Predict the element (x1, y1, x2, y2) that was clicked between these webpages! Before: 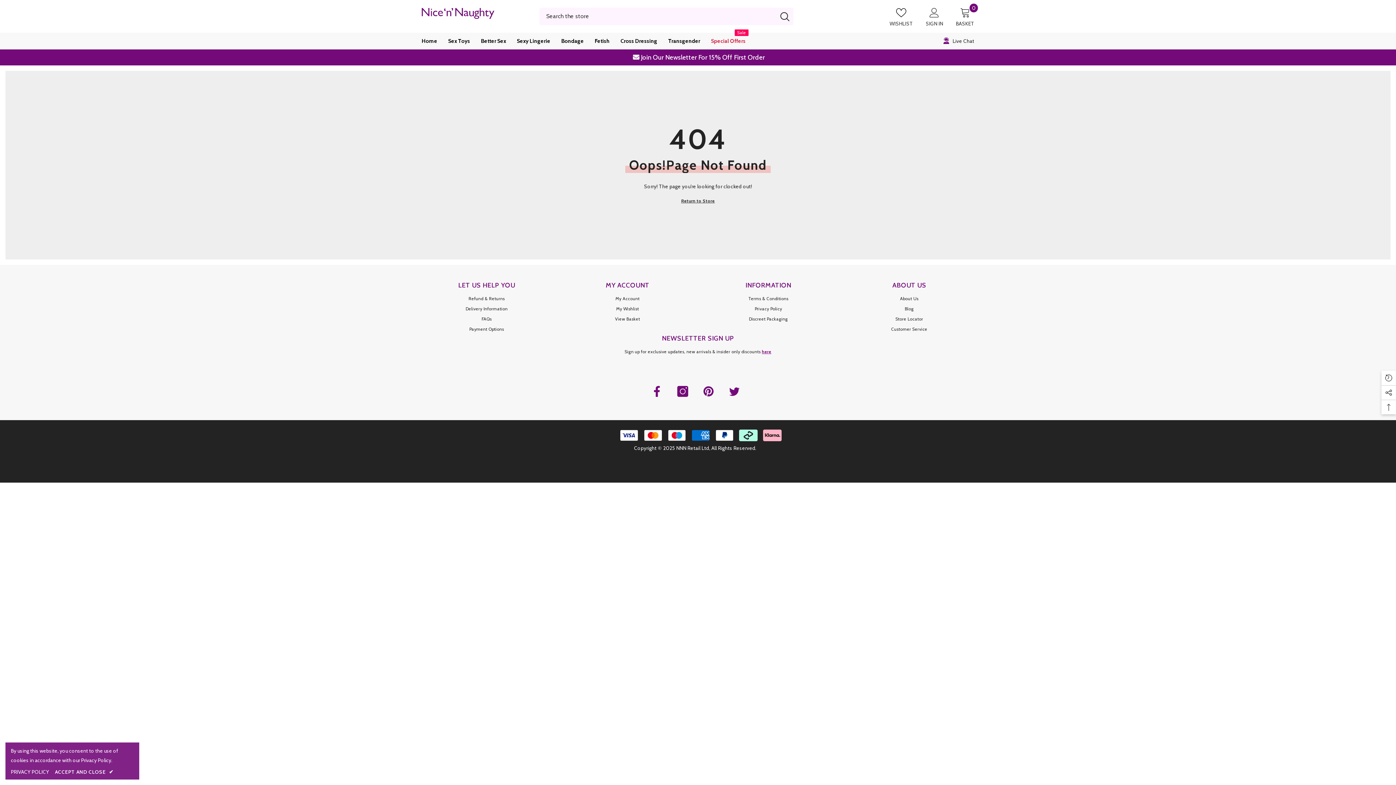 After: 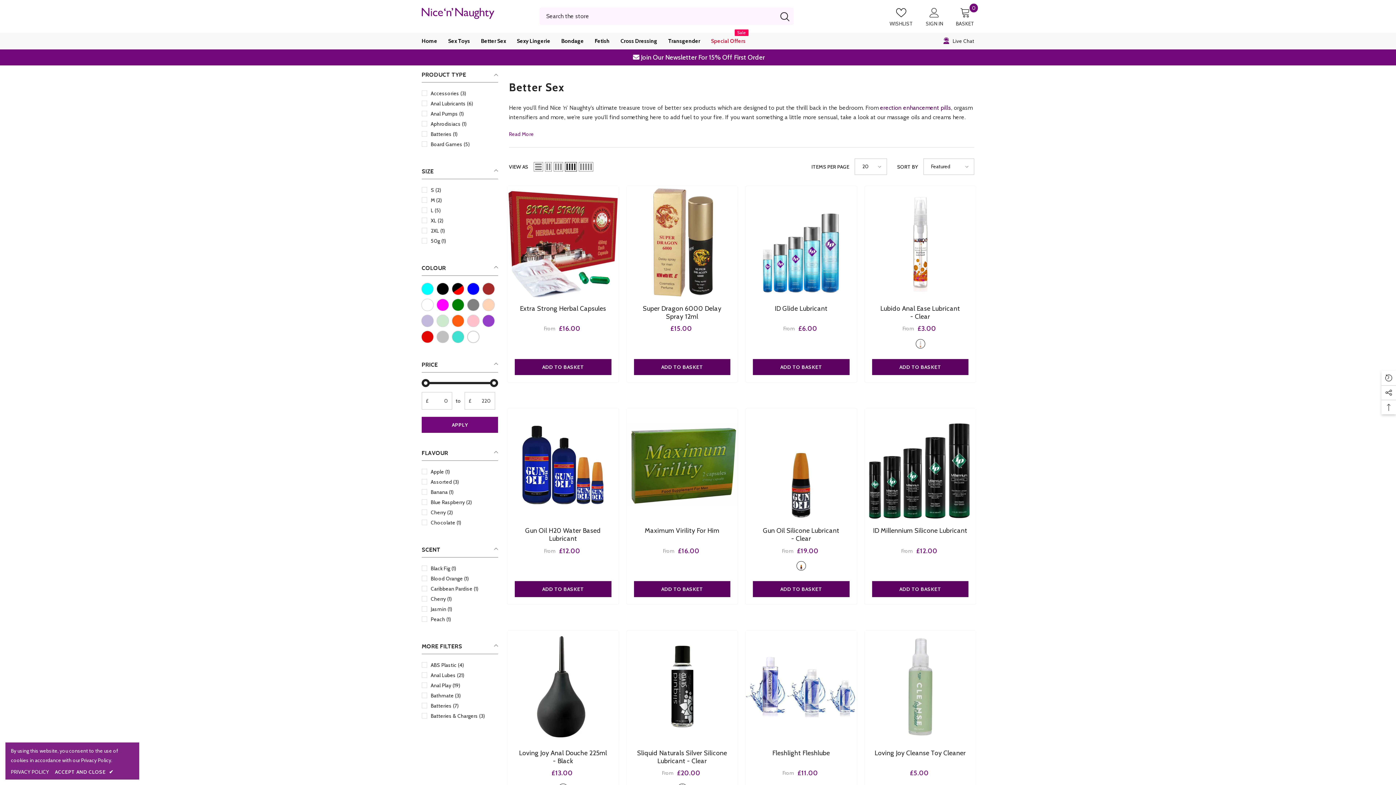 Action: label: Better Sex bbox: (475, 32, 511, 49)